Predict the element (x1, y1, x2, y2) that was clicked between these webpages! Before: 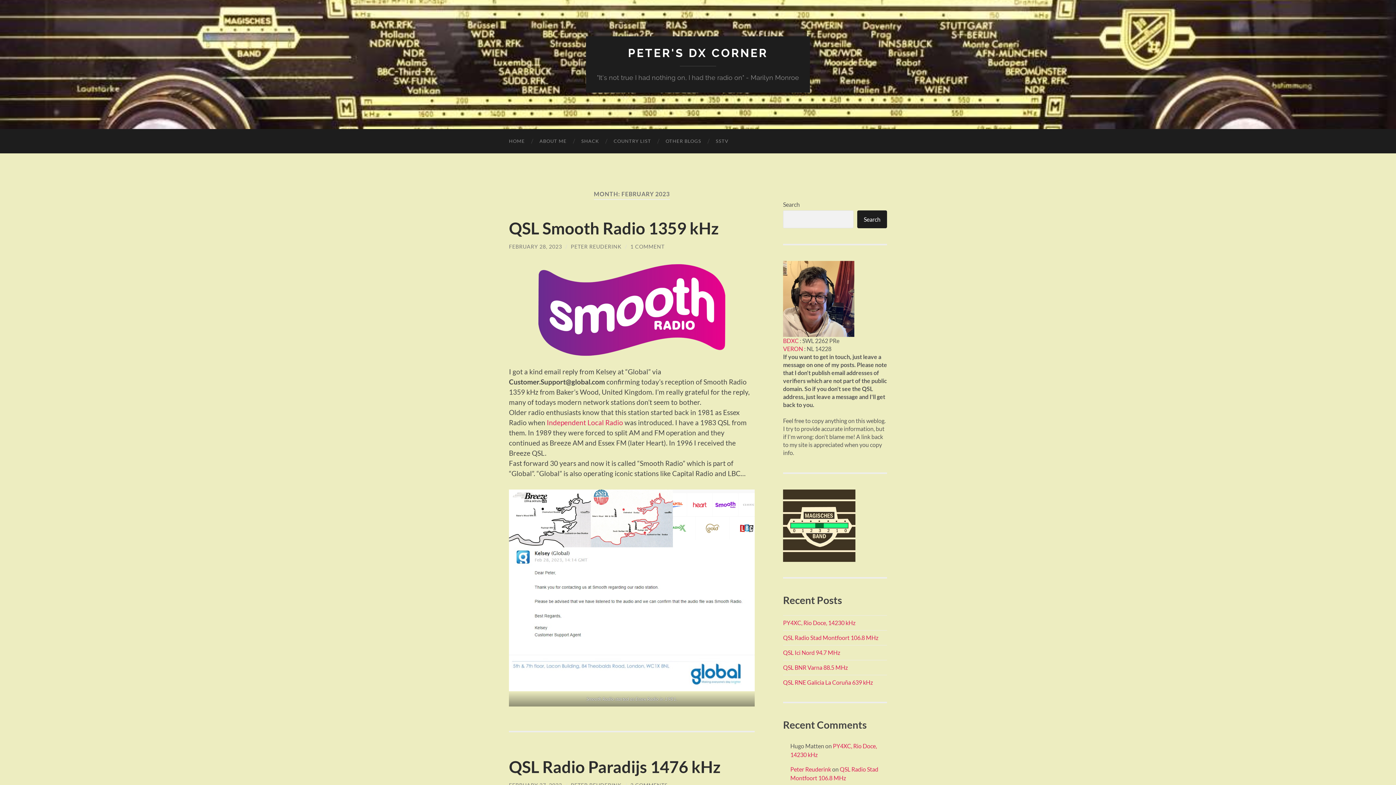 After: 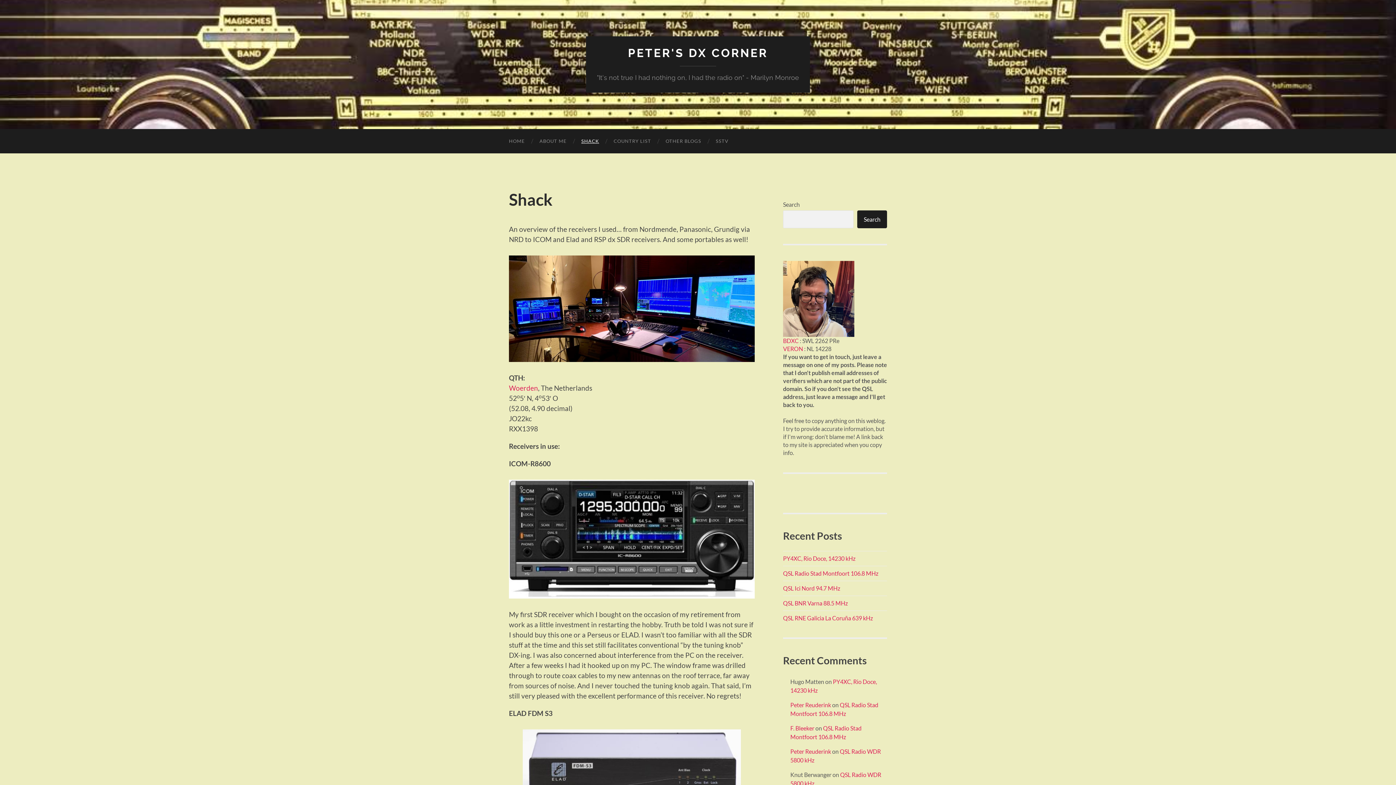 Action: bbox: (574, 129, 606, 153) label: SHACK